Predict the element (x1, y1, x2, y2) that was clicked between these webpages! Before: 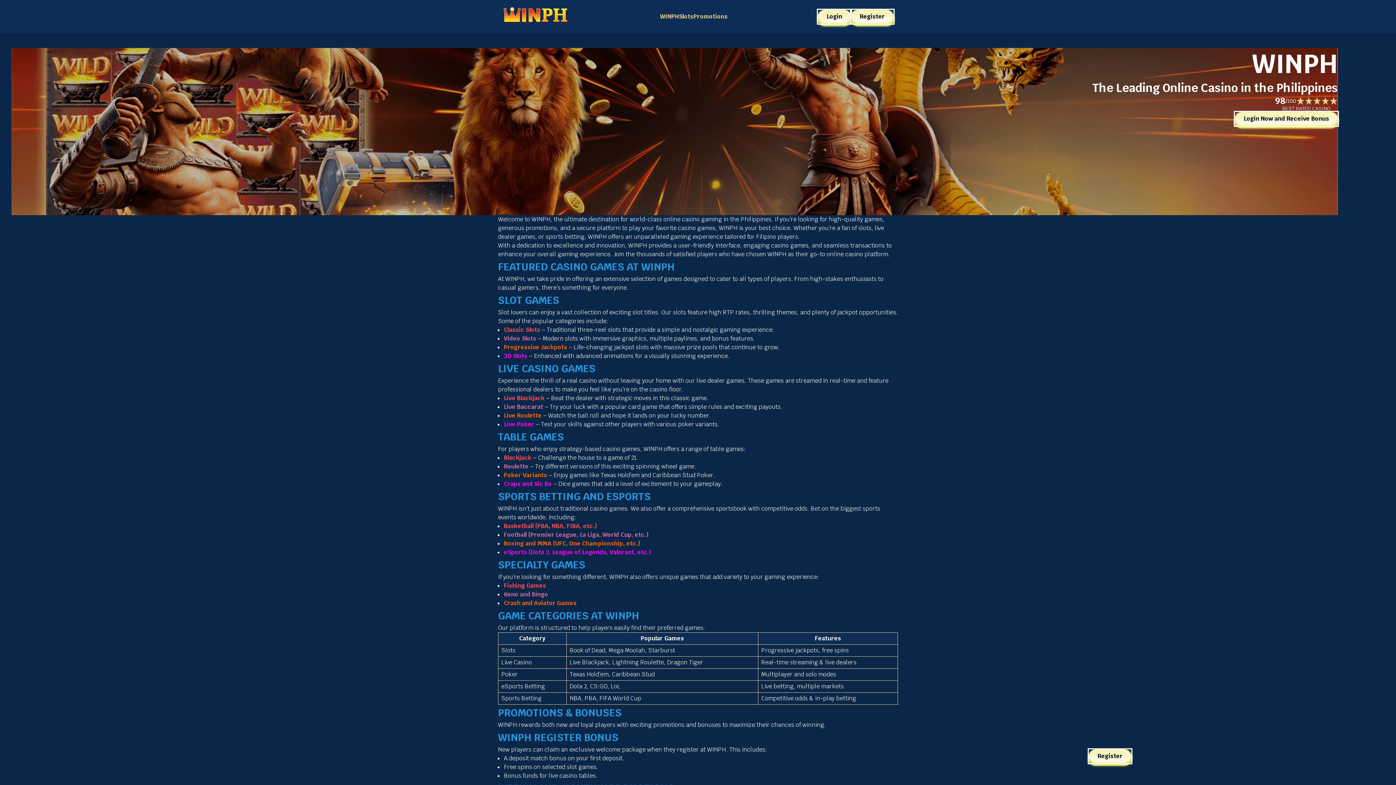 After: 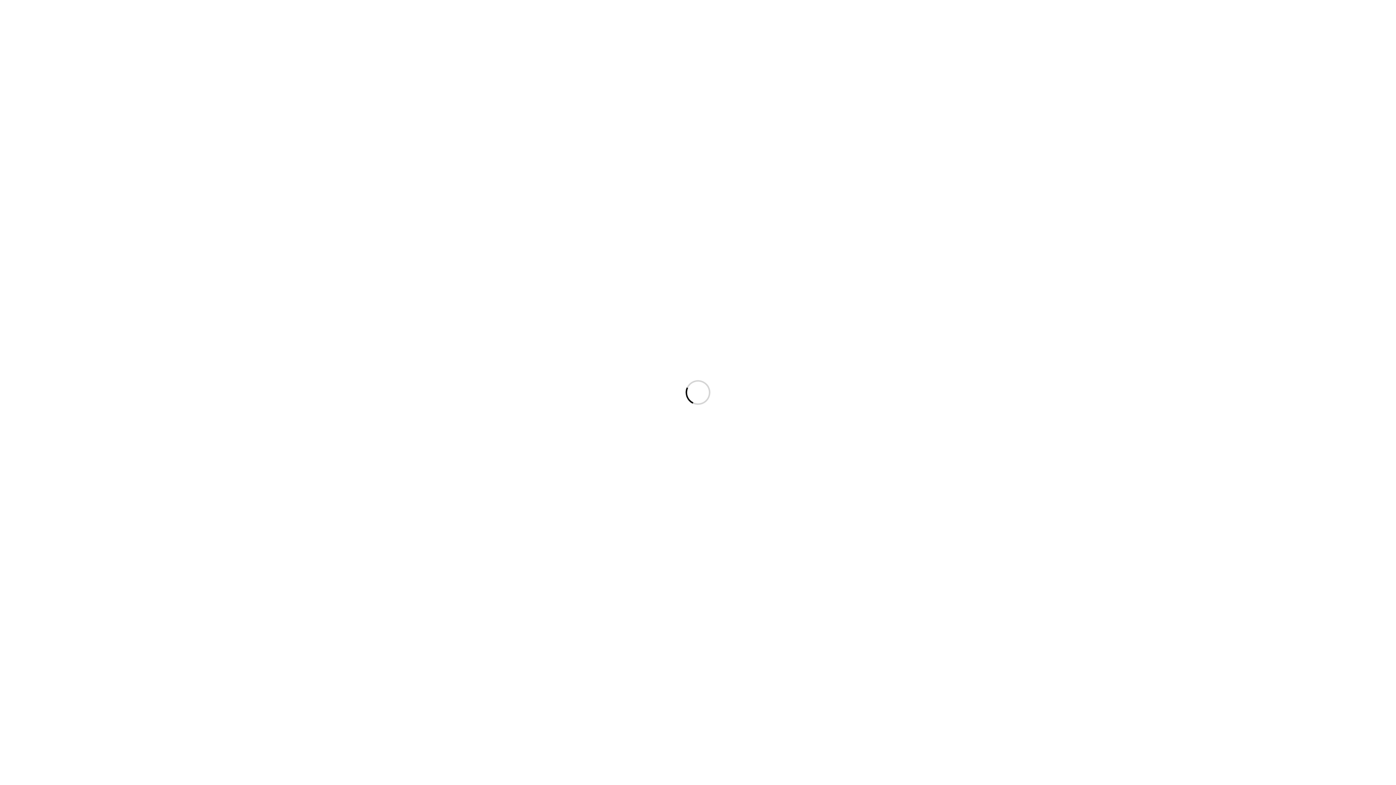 Action: bbox: (1089, 749, 1131, 763) label: Register